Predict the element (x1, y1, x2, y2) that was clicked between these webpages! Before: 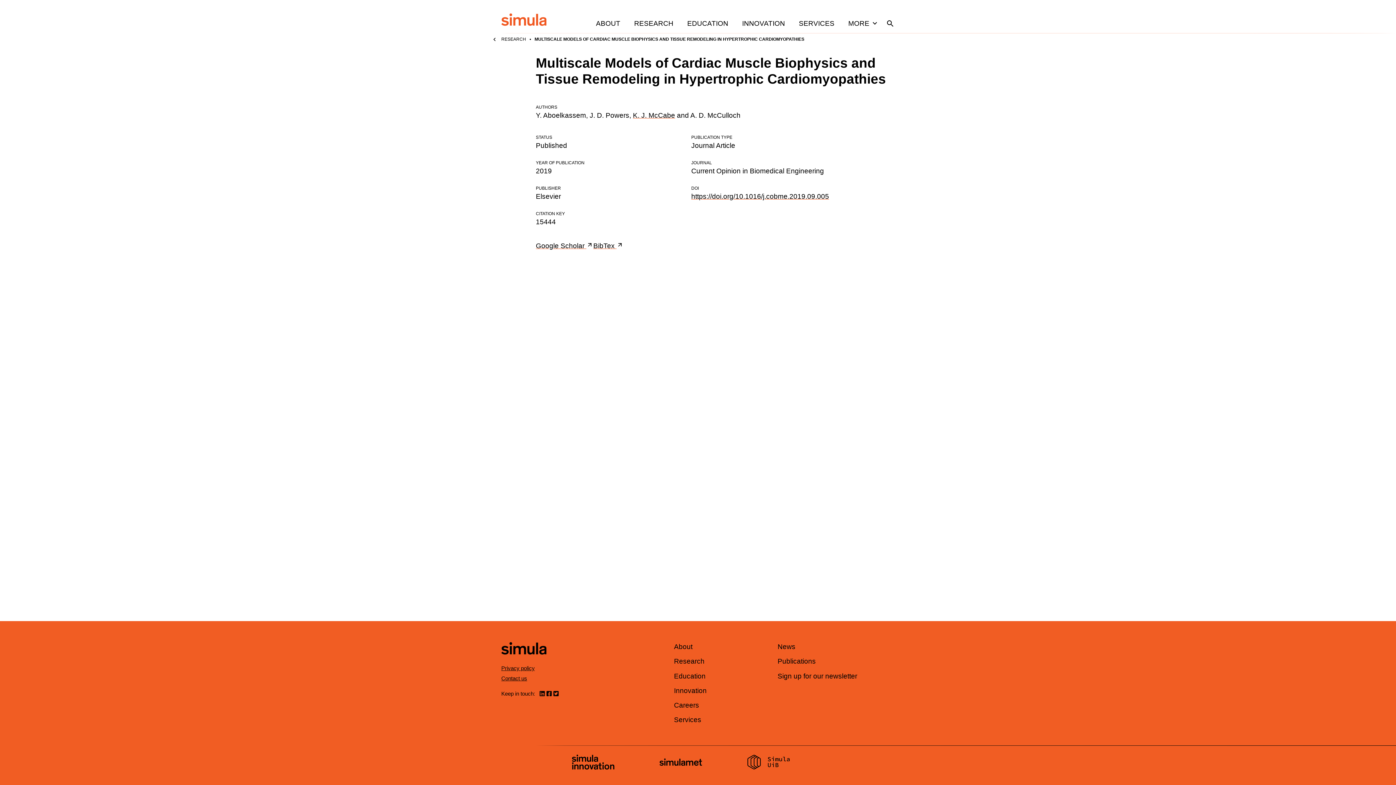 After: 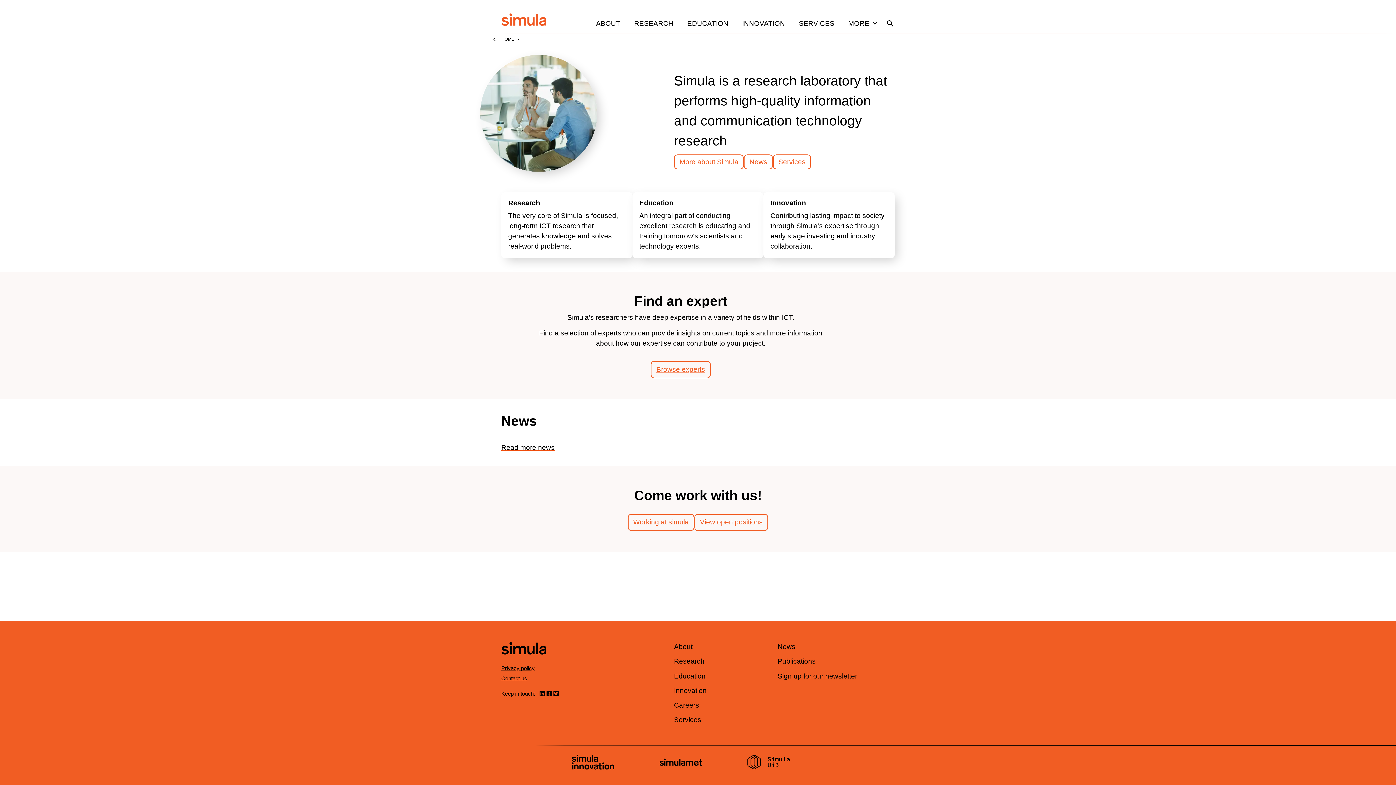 Action: bbox: (501, 13, 546, 27) label: Home